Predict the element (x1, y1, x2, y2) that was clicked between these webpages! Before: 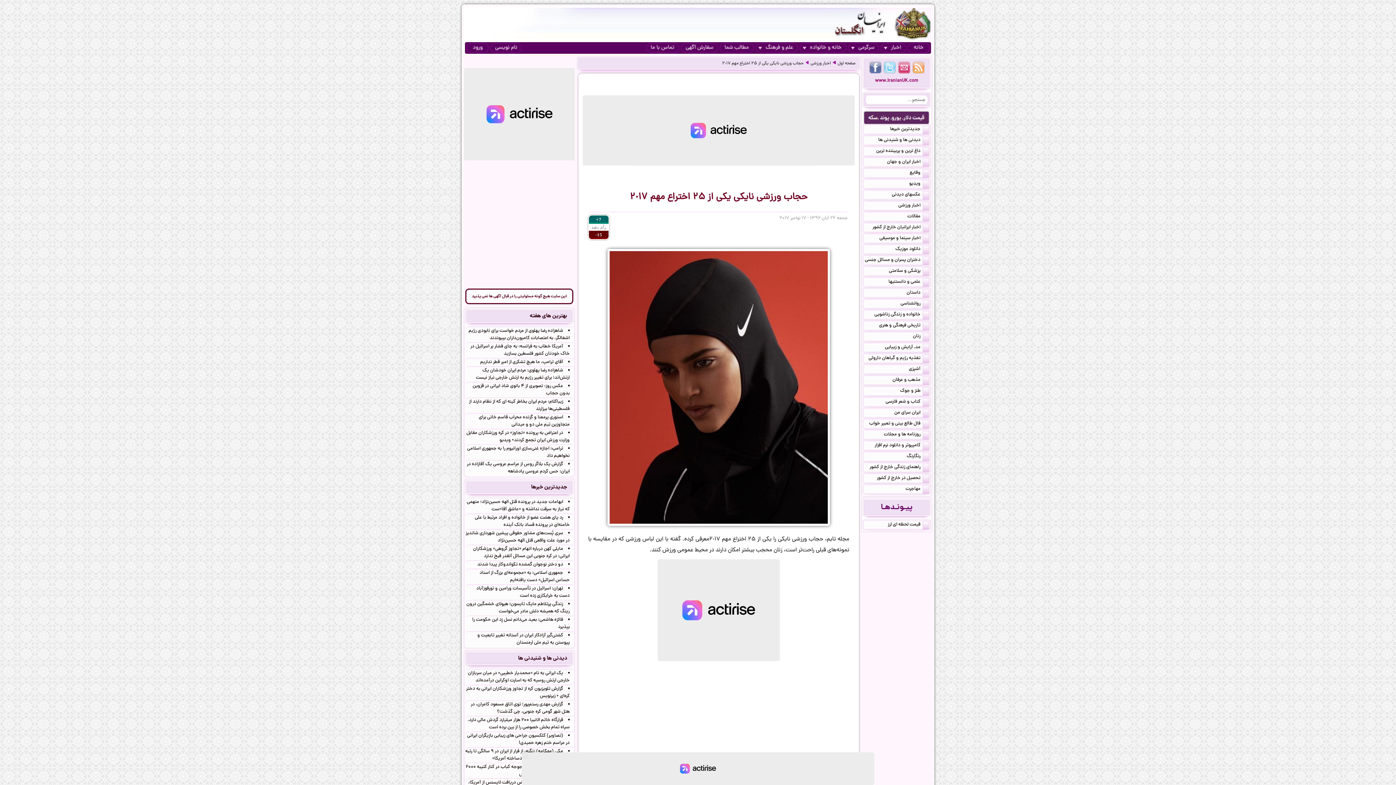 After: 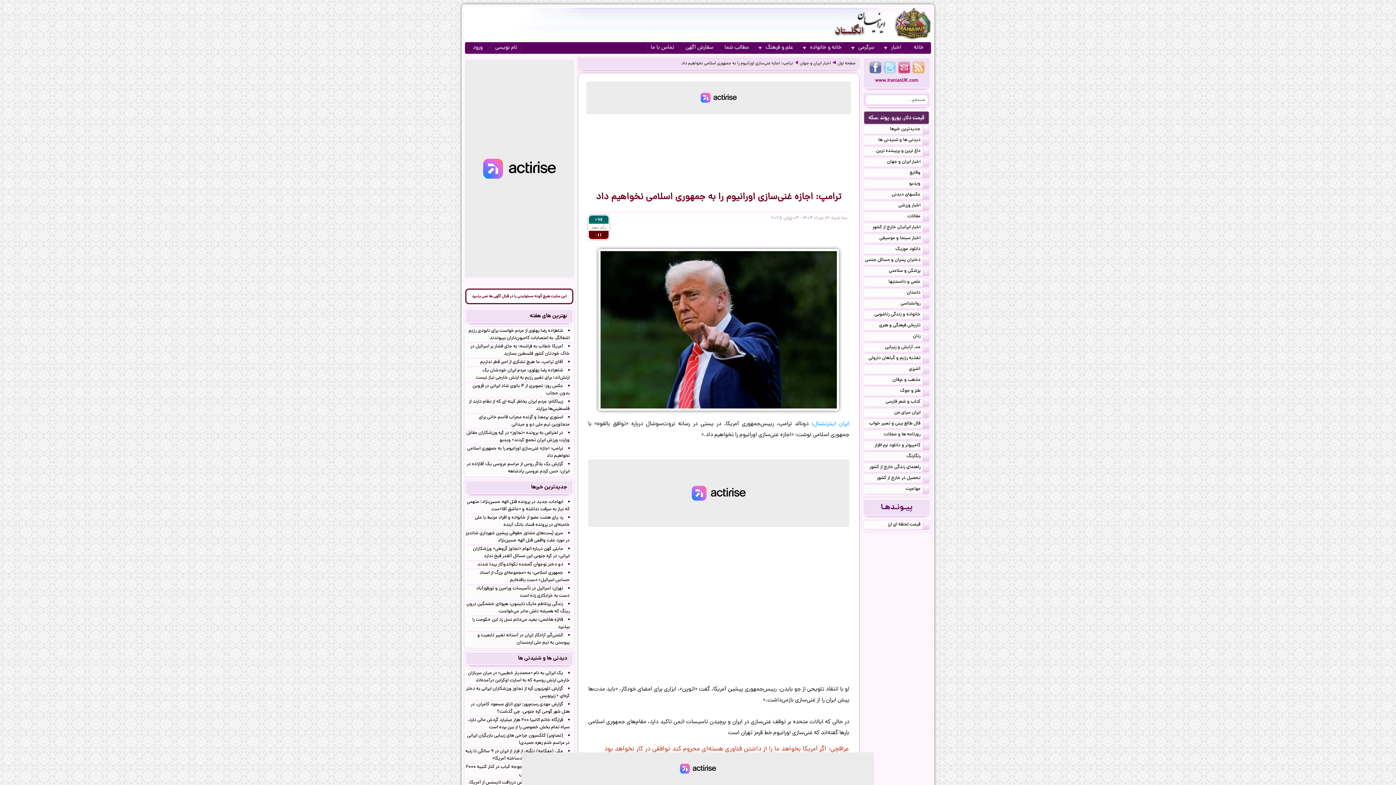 Action: bbox: (465, 444, 573, 460) label: ترامپ: اجازه غنی‌سازی اورانیوم را به جمهوری اسلامی نخواهیم داد